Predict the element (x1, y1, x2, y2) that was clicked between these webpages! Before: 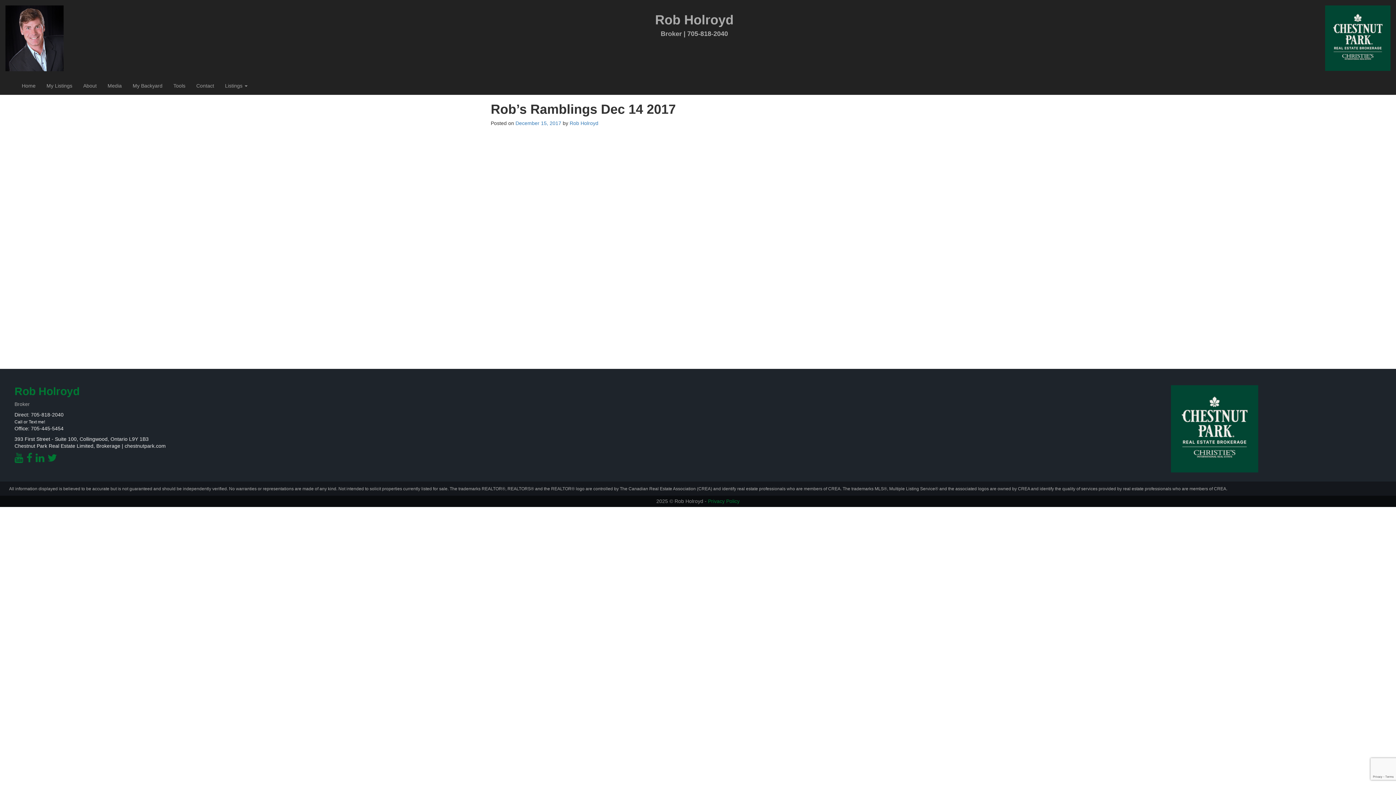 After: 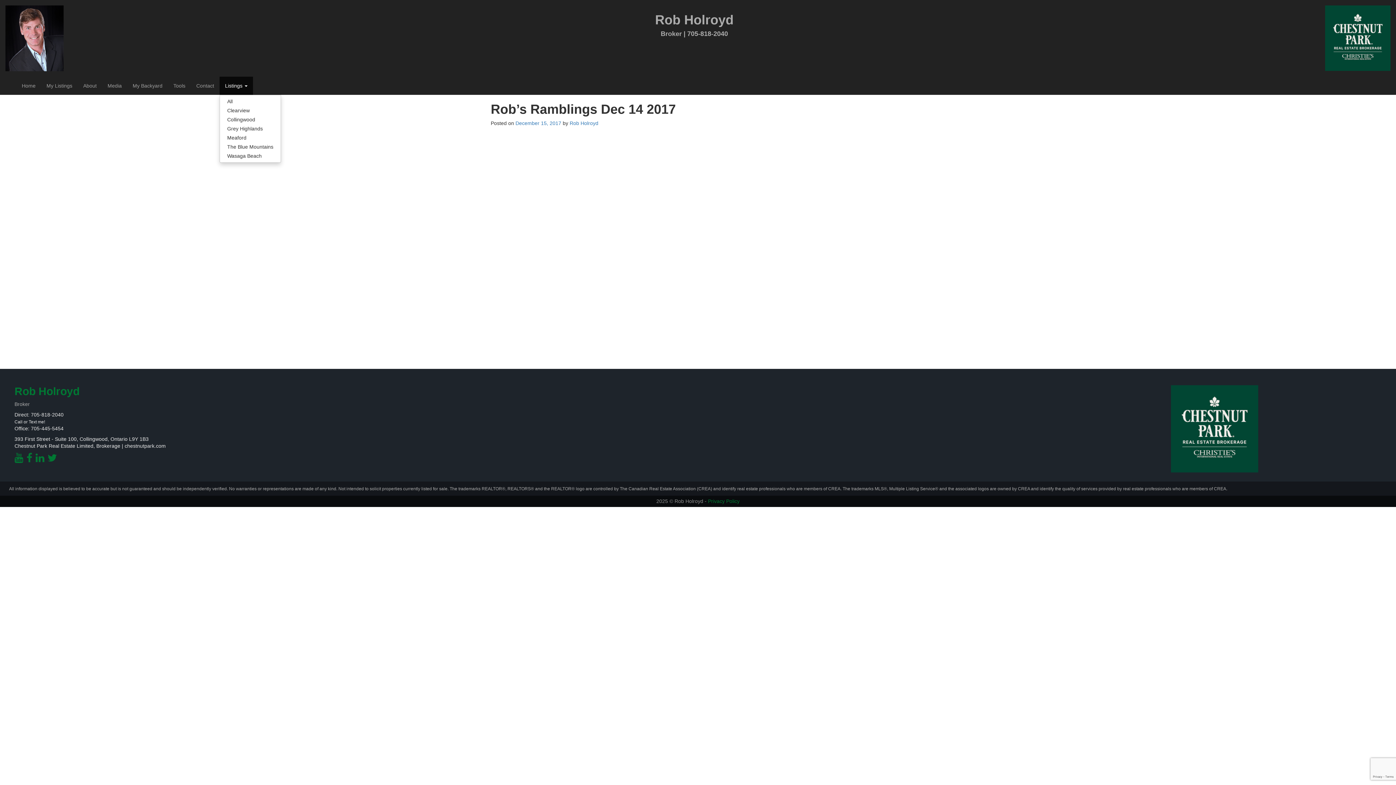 Action: bbox: (219, 76, 253, 94) label: Listings 